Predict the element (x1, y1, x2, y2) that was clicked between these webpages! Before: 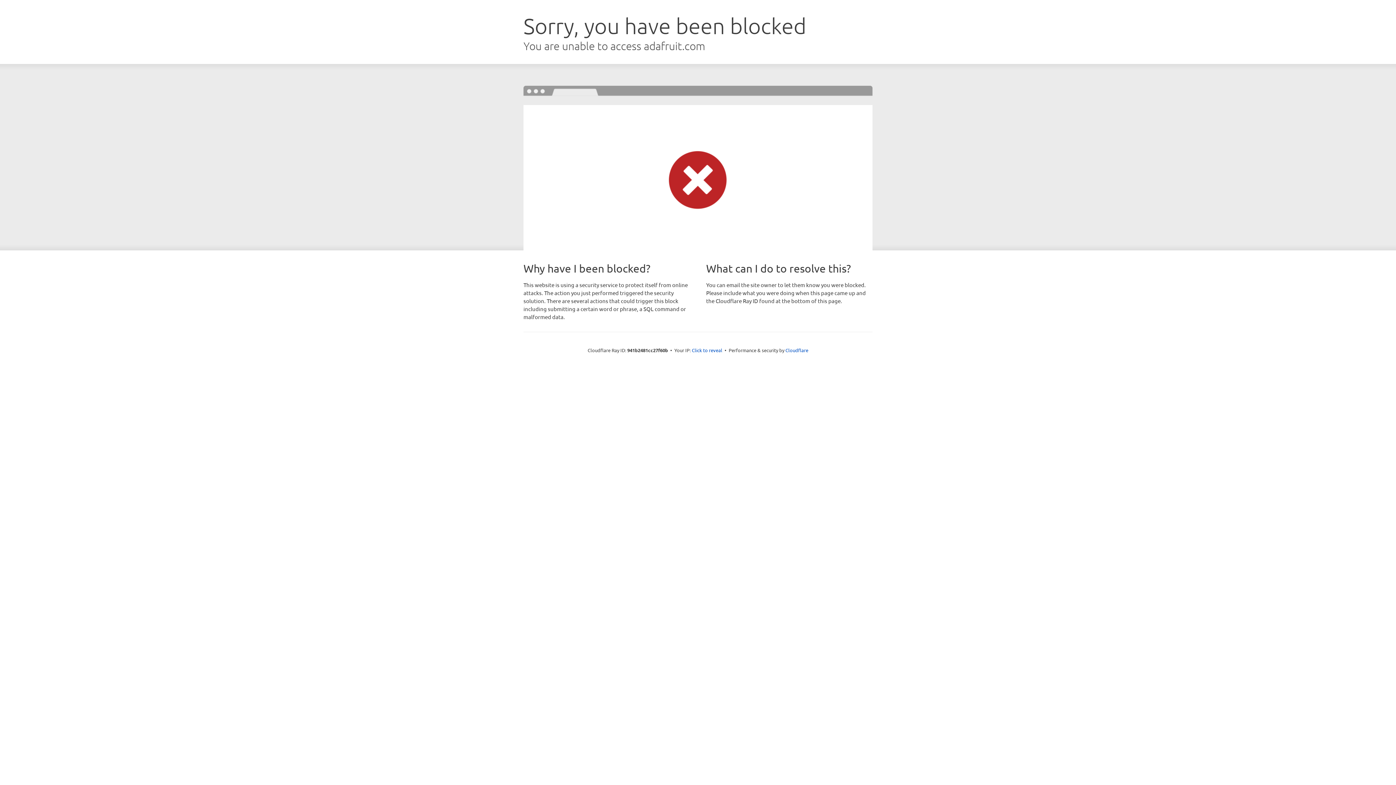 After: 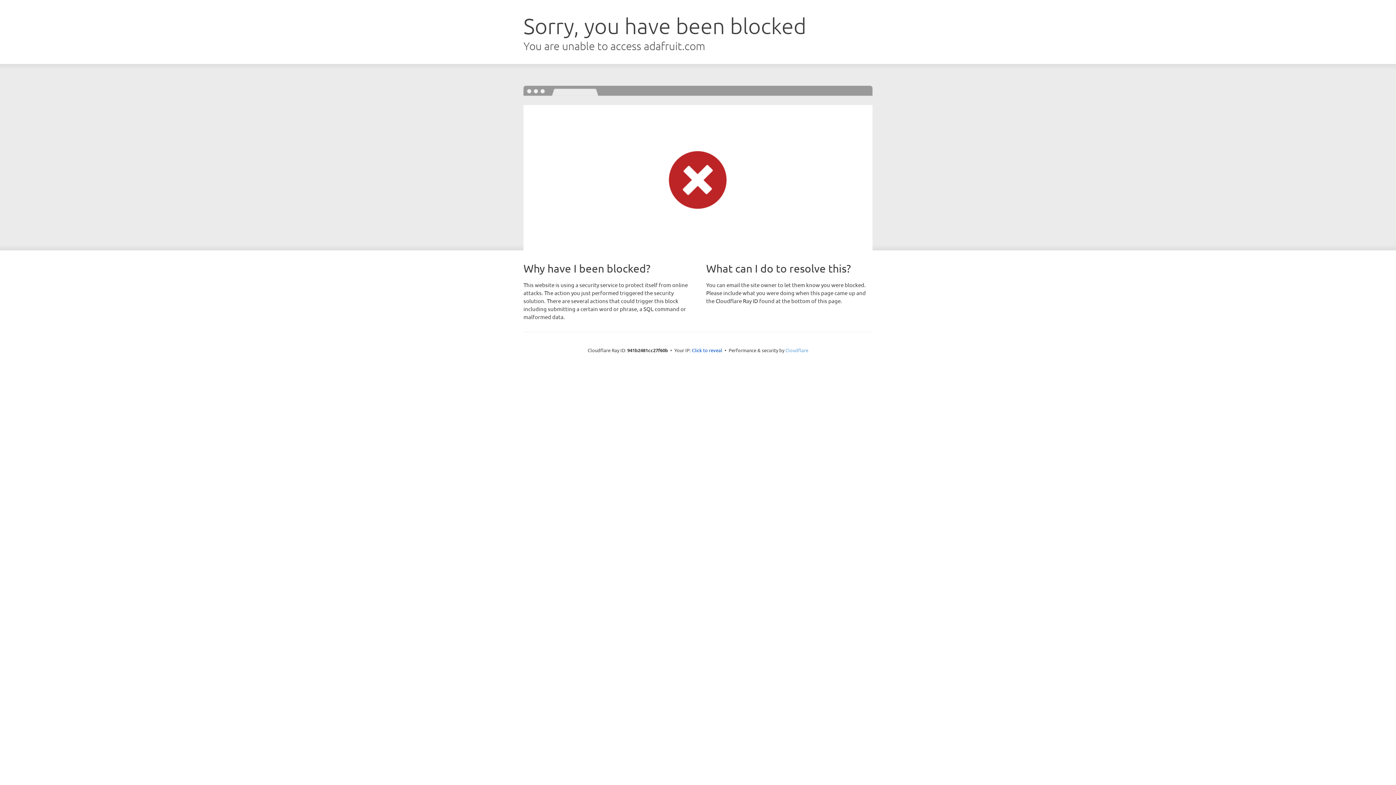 Action: label: Cloudflare bbox: (785, 347, 808, 353)